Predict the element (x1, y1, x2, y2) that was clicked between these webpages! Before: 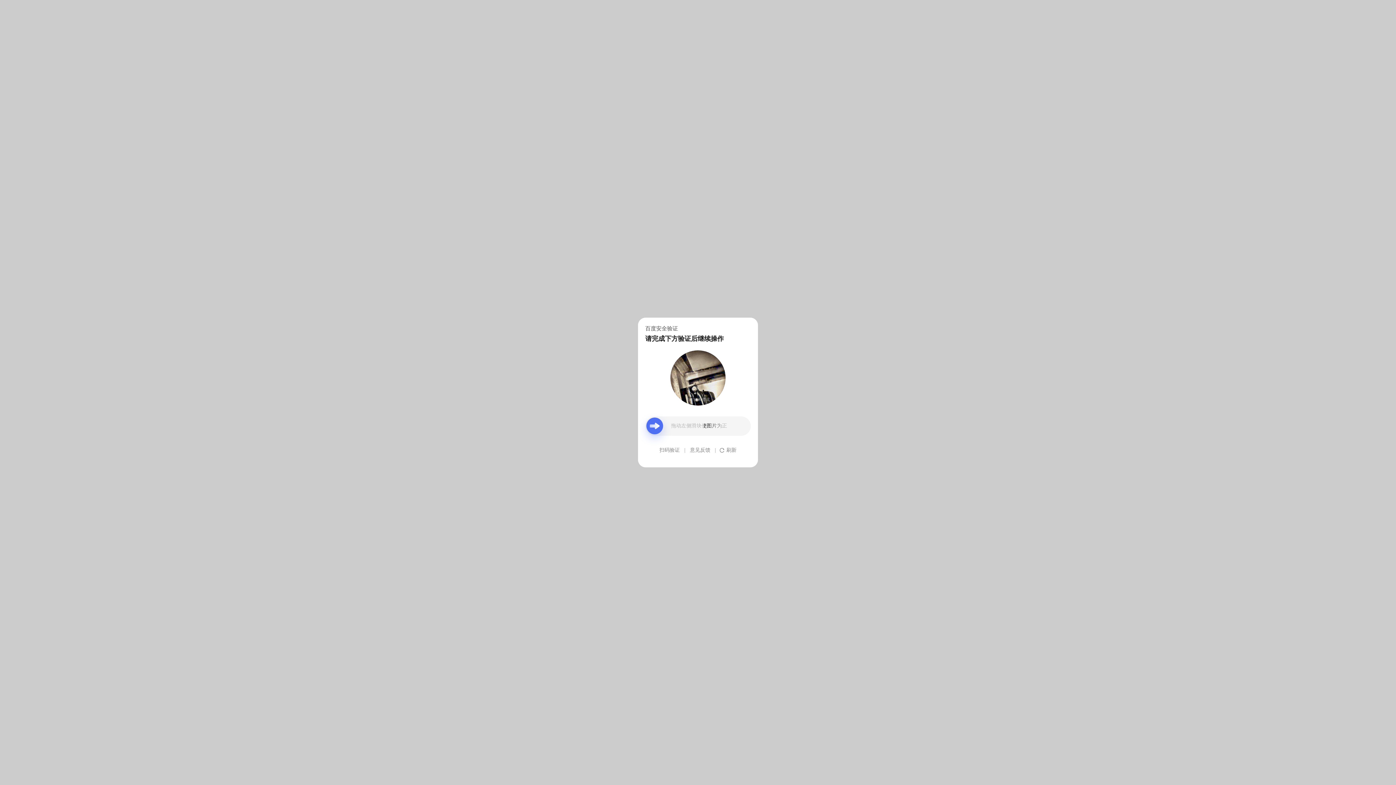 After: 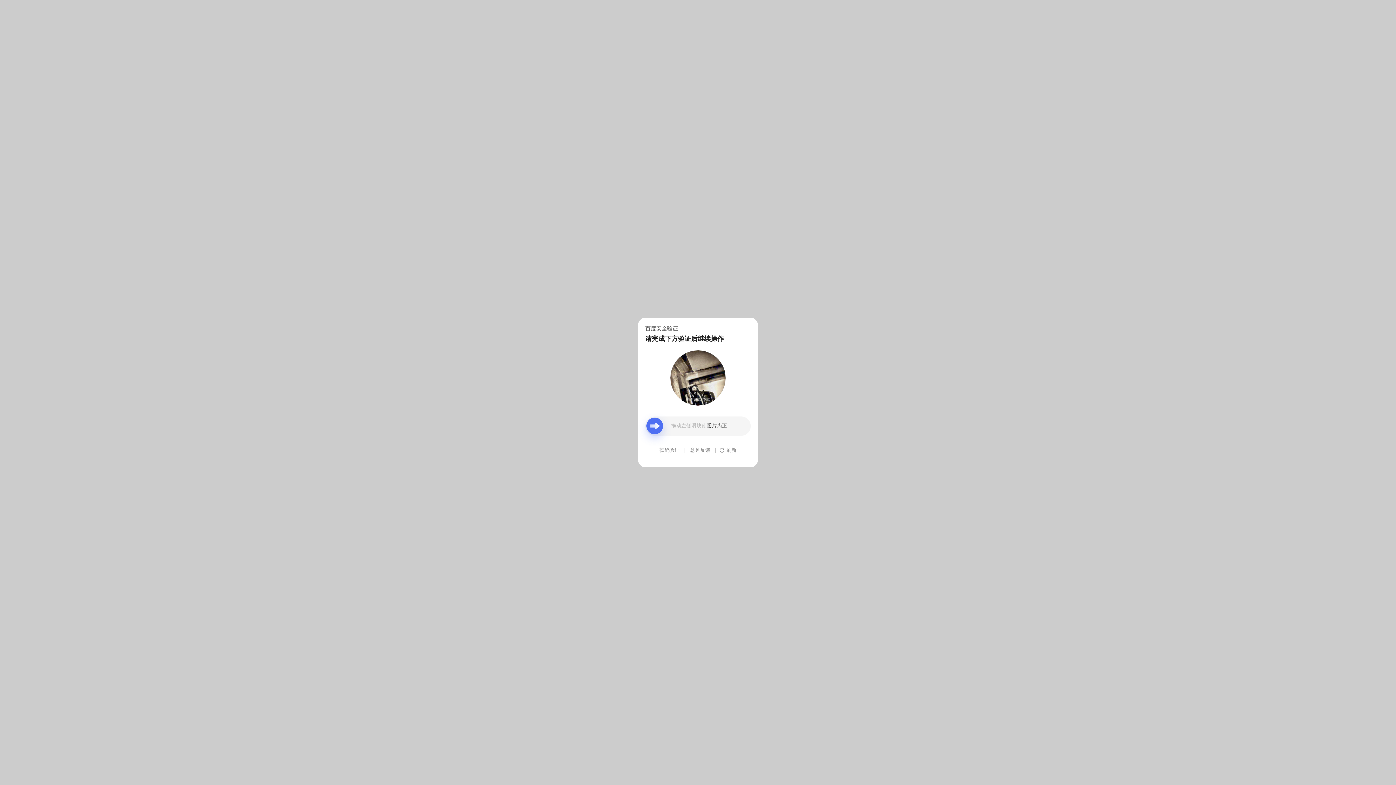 Action: label: 意见反馈 bbox: (690, 439, 710, 461)